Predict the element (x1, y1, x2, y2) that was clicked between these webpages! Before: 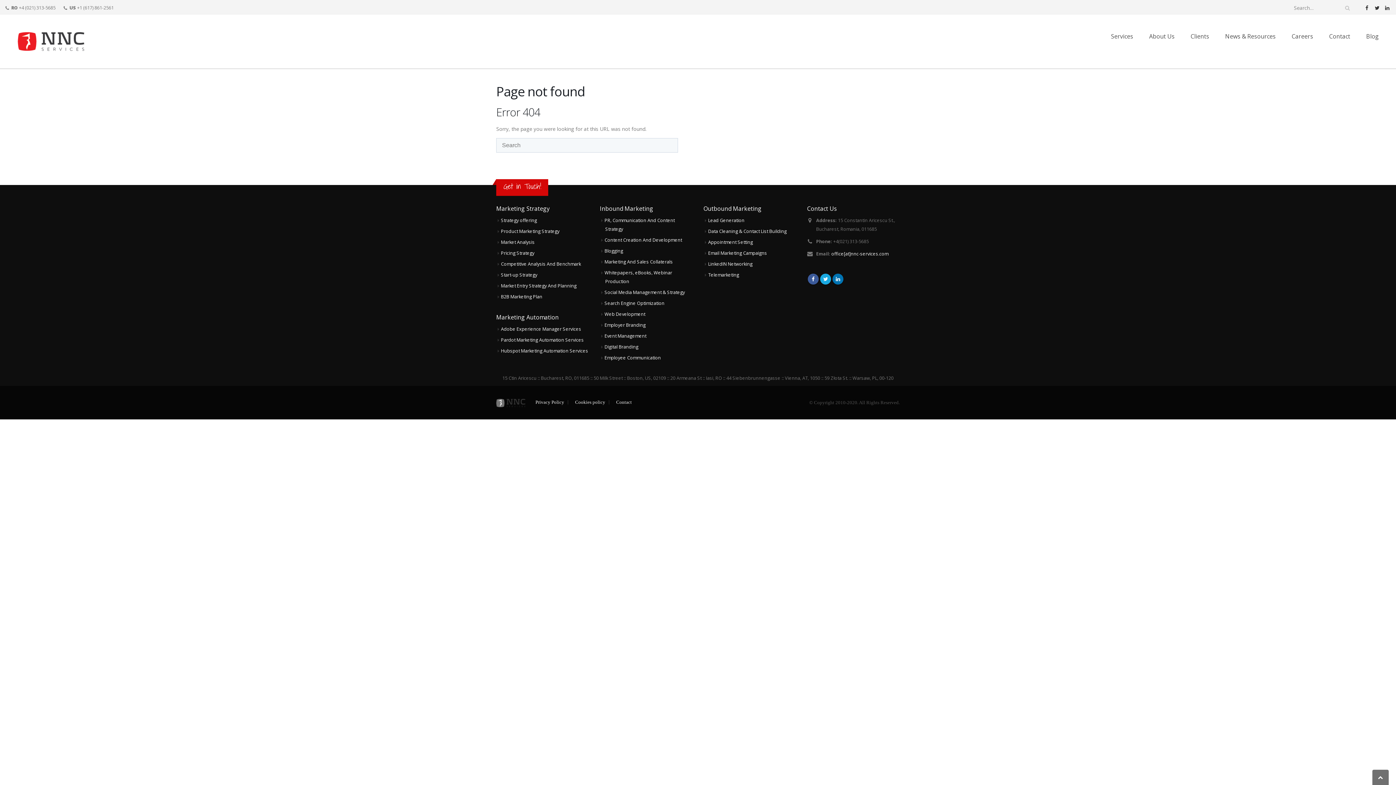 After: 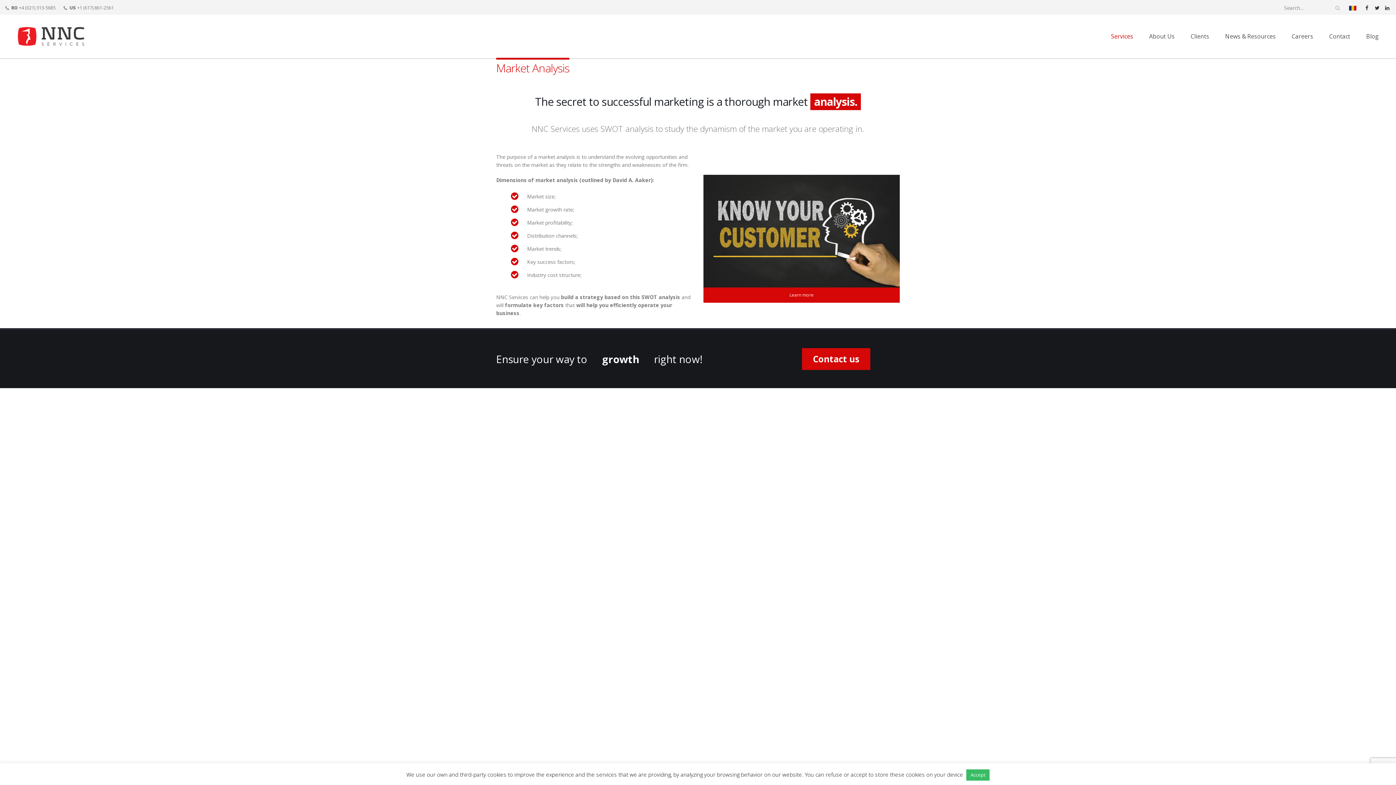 Action: label: Market Analysis bbox: (501, 239, 534, 245)